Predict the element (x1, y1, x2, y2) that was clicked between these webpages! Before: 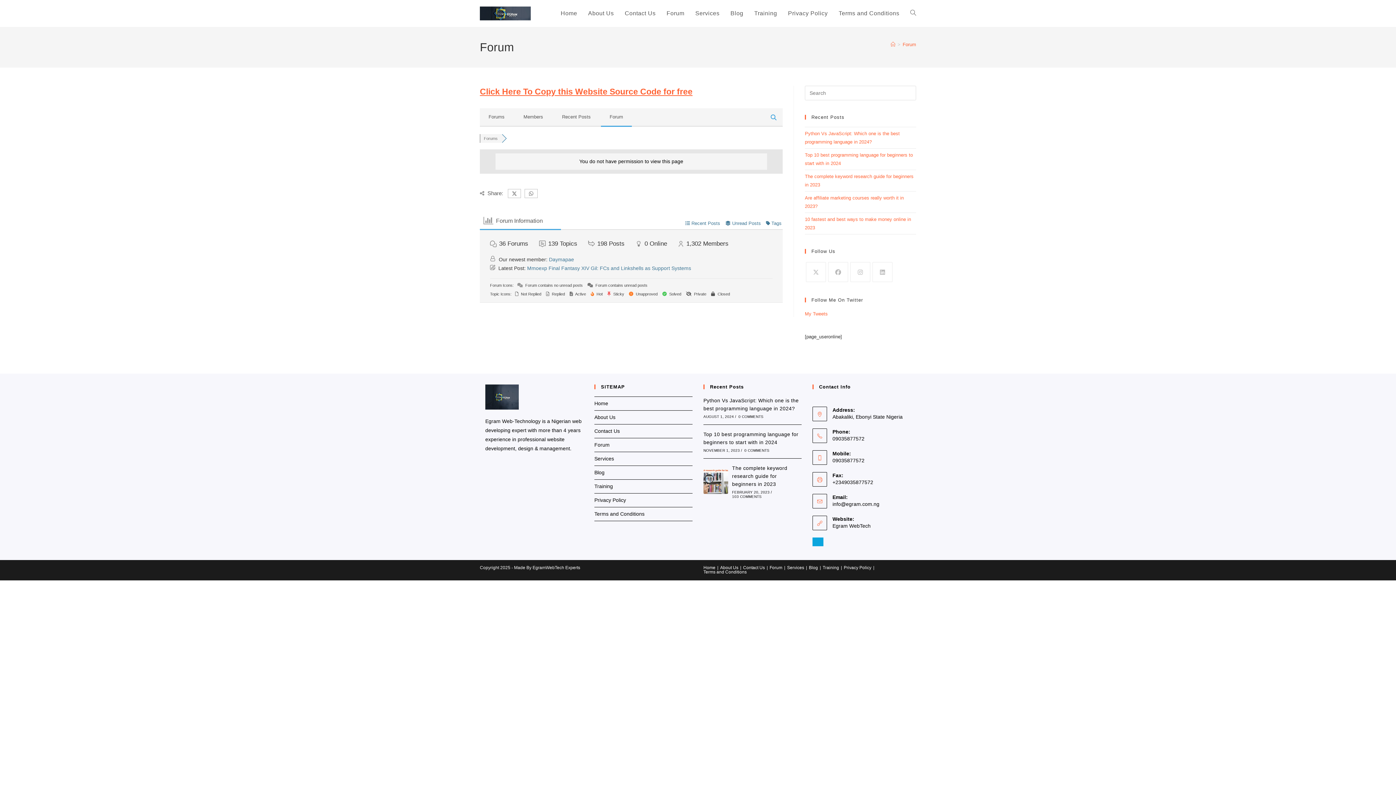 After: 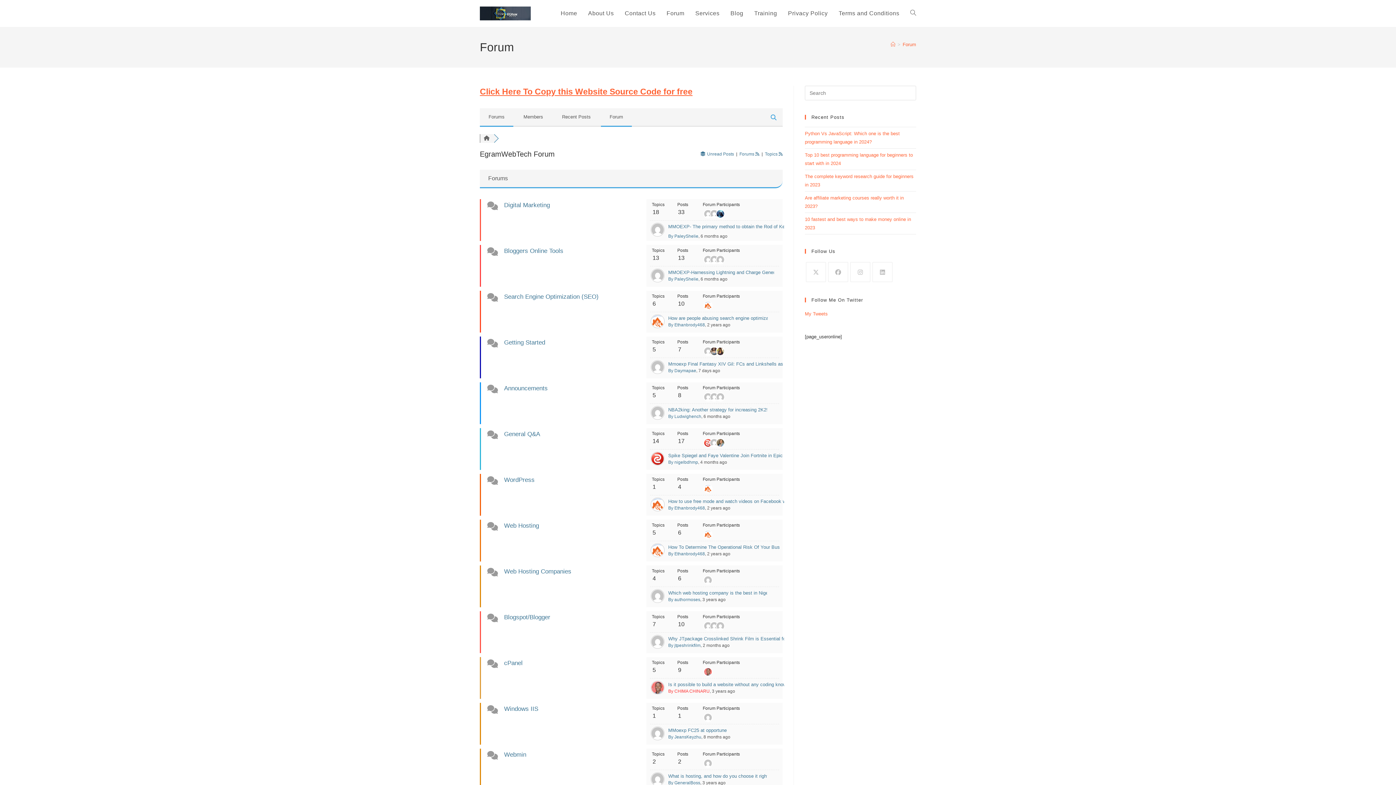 Action: label: Forum bbox: (902, 41, 916, 47)